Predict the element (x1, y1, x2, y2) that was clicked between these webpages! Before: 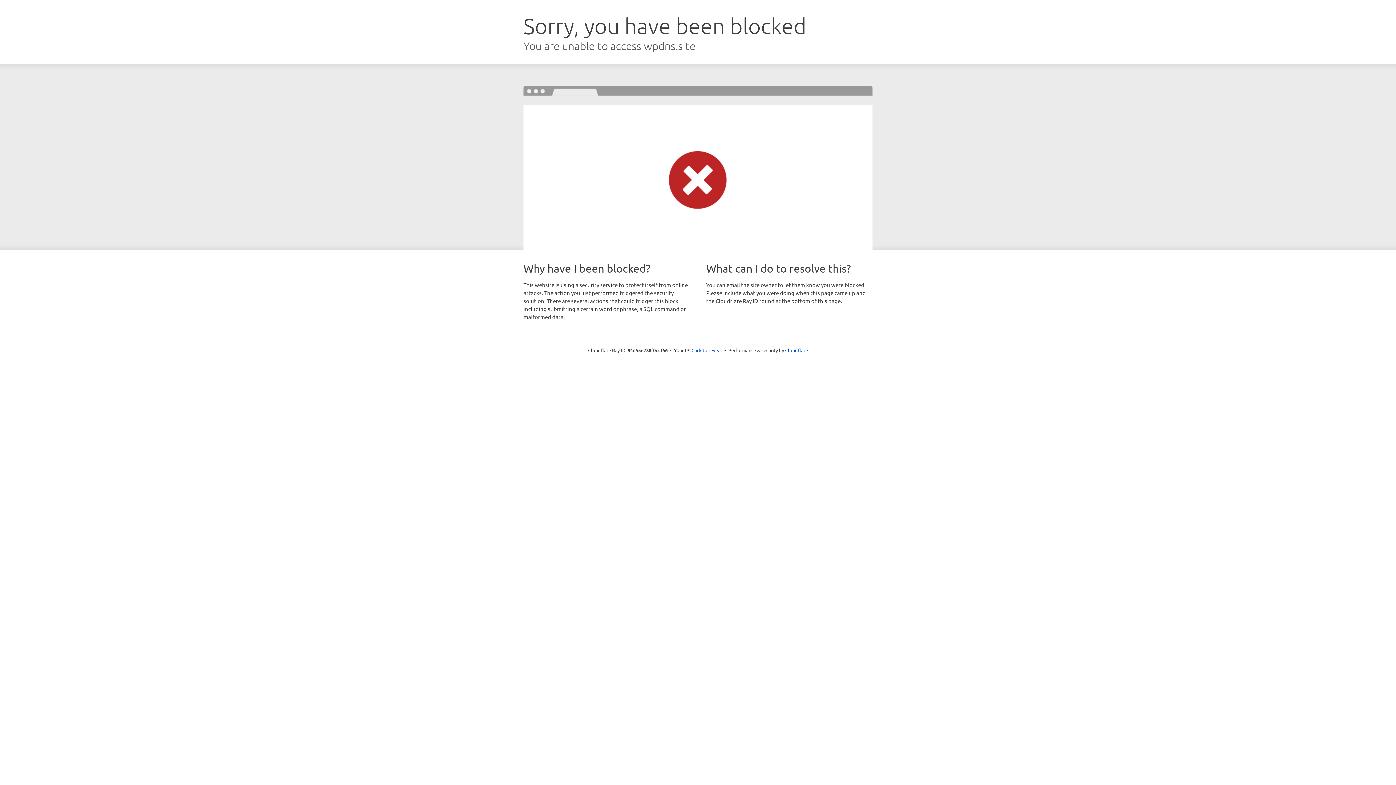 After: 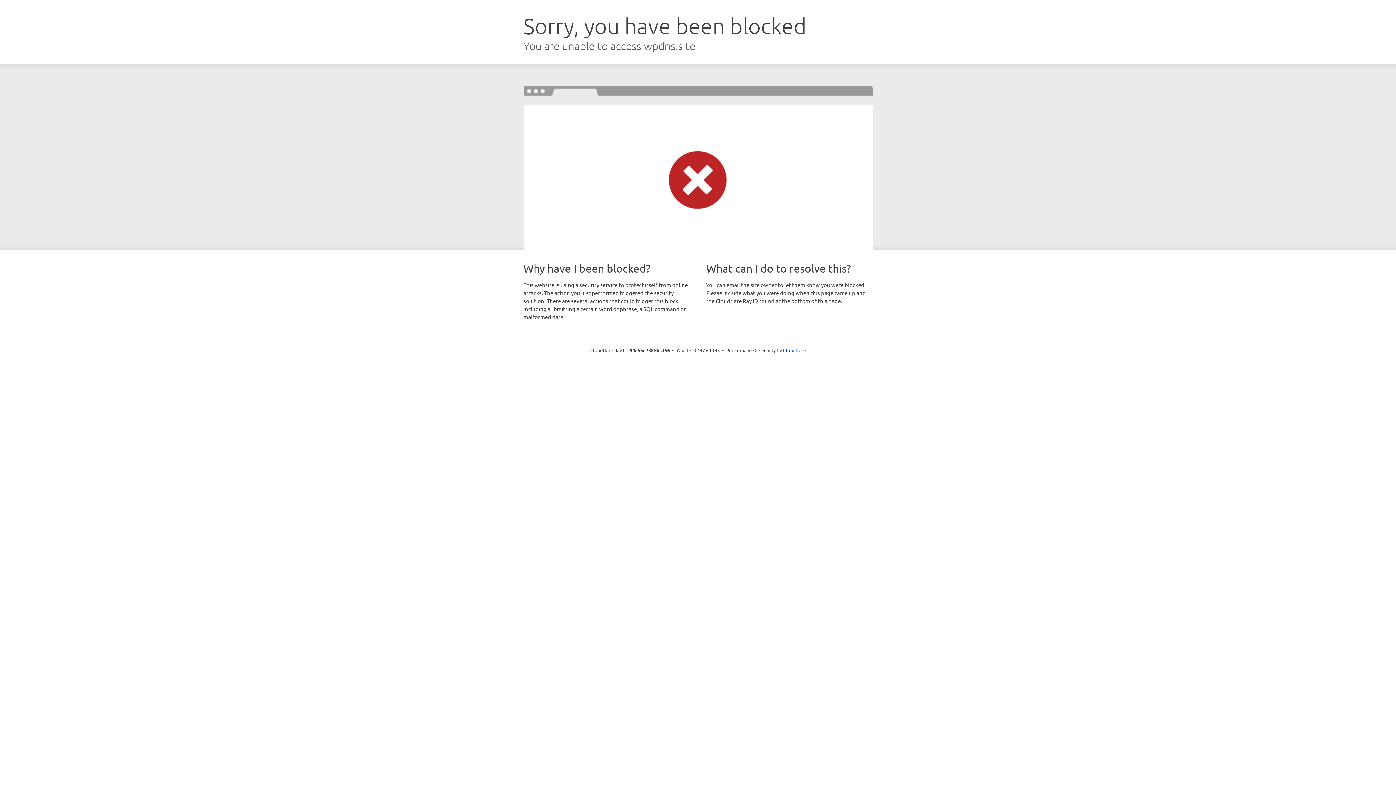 Action: label: Click to reveal bbox: (691, 346, 722, 353)